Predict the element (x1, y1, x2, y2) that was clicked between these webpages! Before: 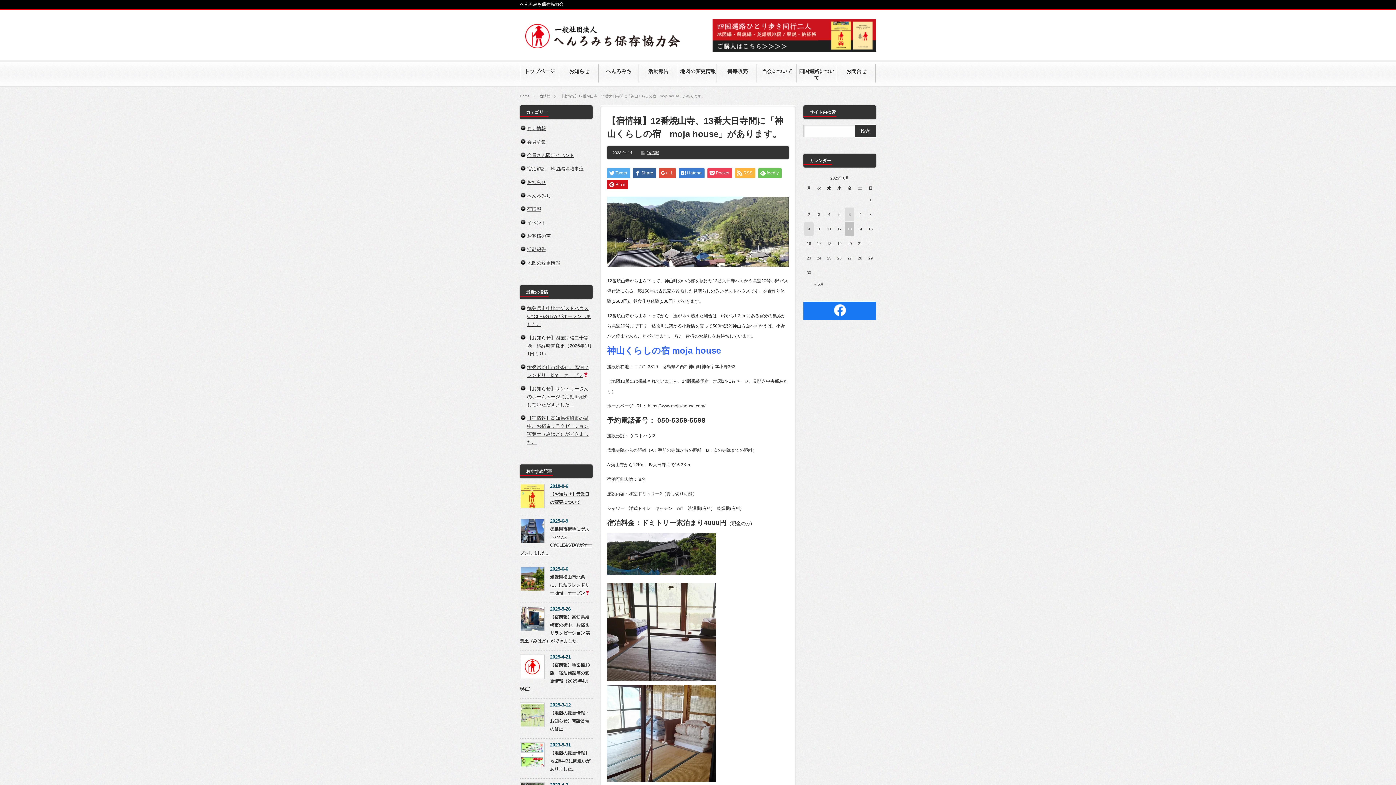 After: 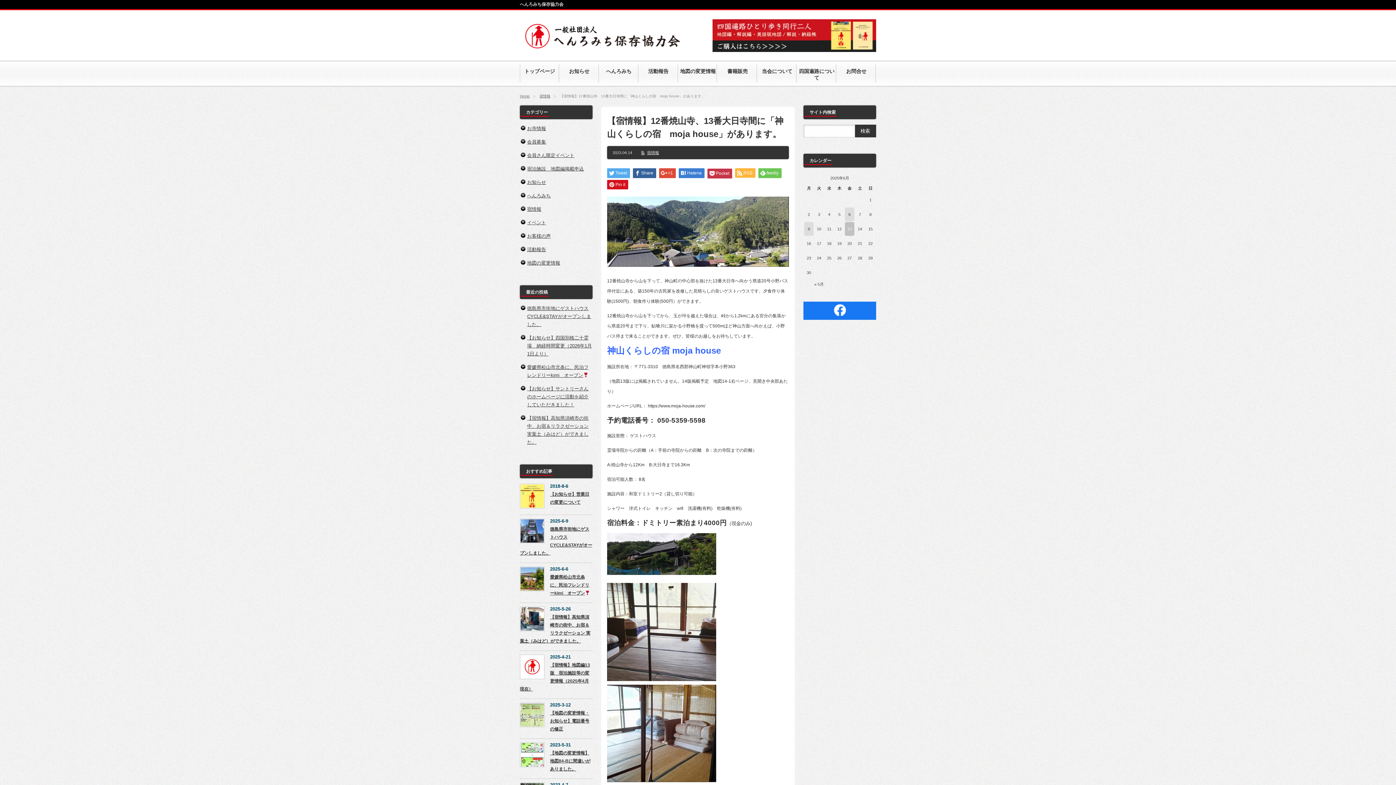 Action: bbox: (707, 168, 732, 178) label: Pocket